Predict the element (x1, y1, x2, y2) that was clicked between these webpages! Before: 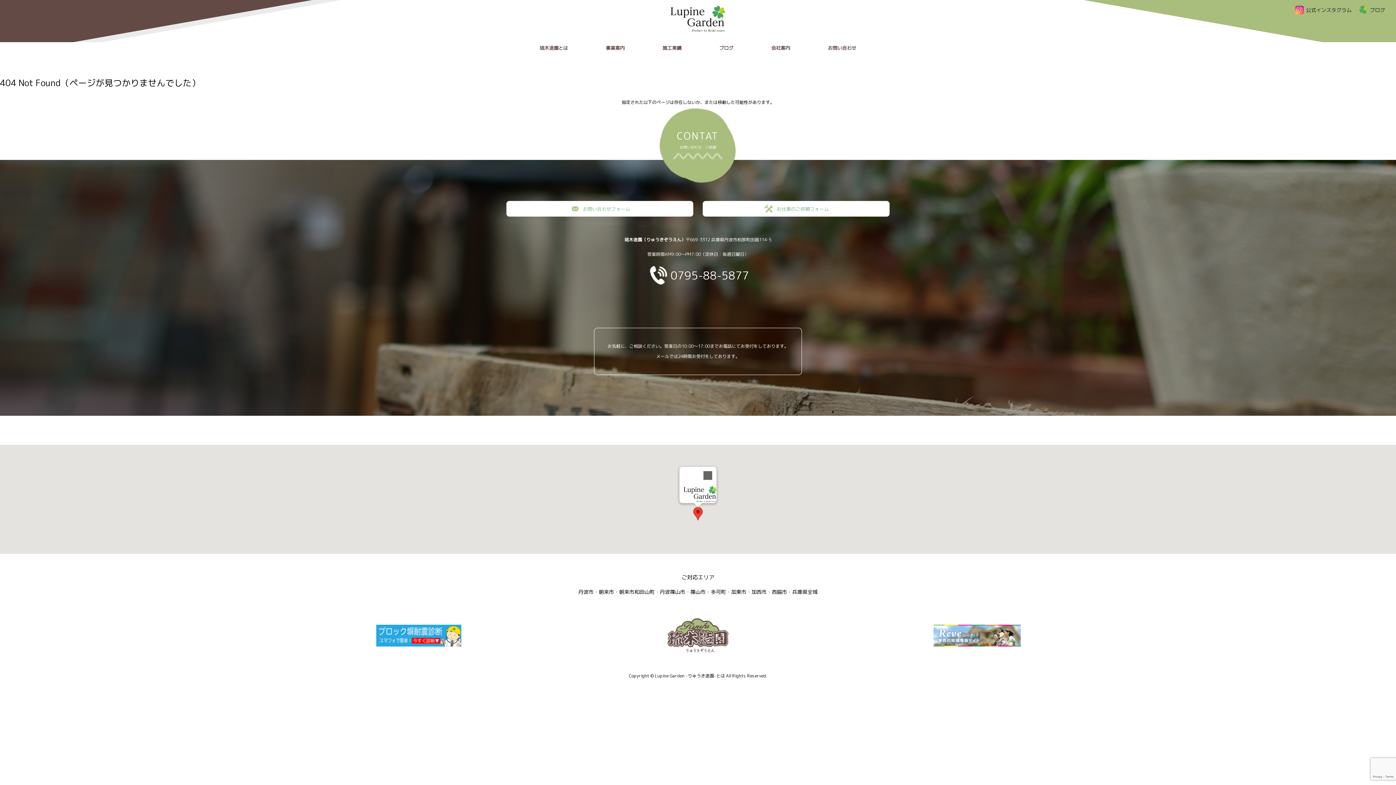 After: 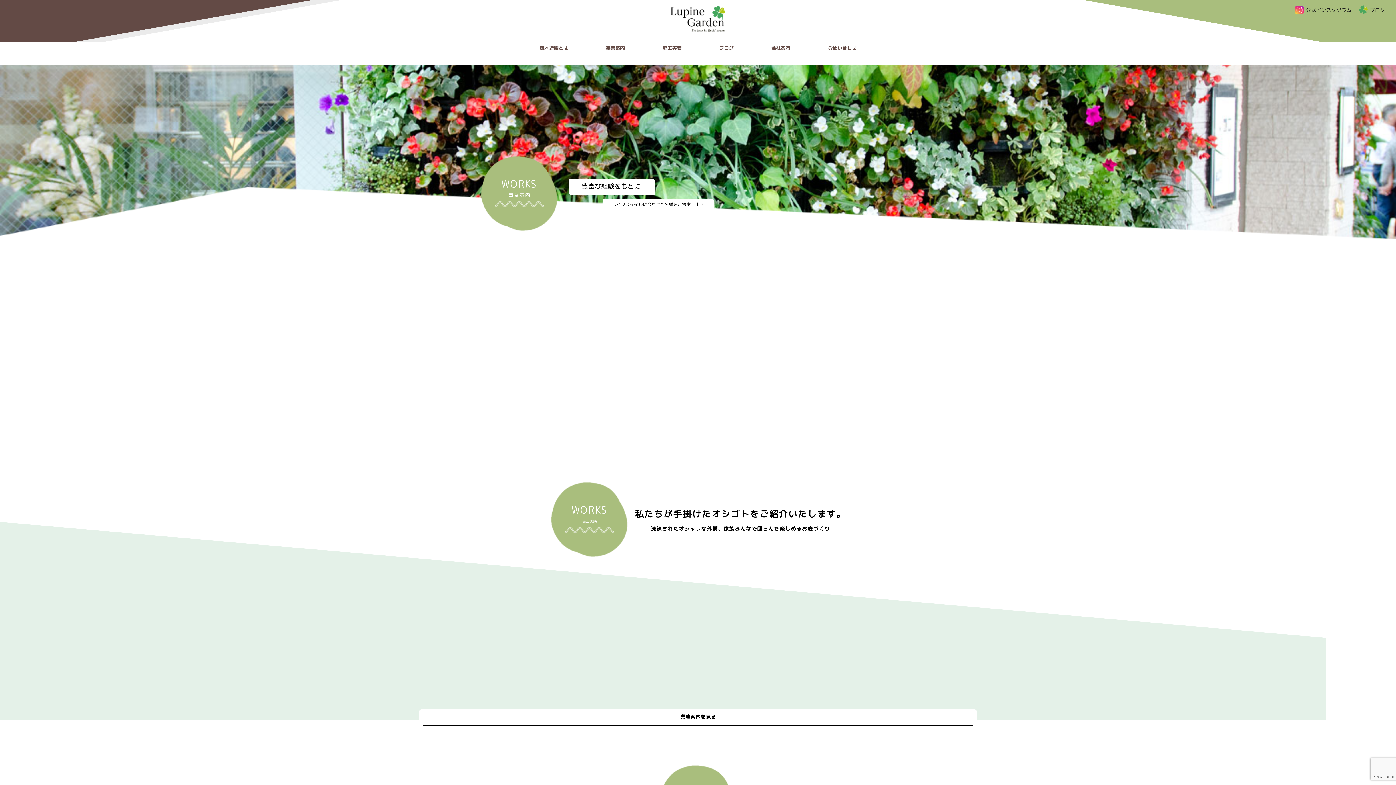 Action: label: 事業案内 bbox: (606, 44, 624, 51)